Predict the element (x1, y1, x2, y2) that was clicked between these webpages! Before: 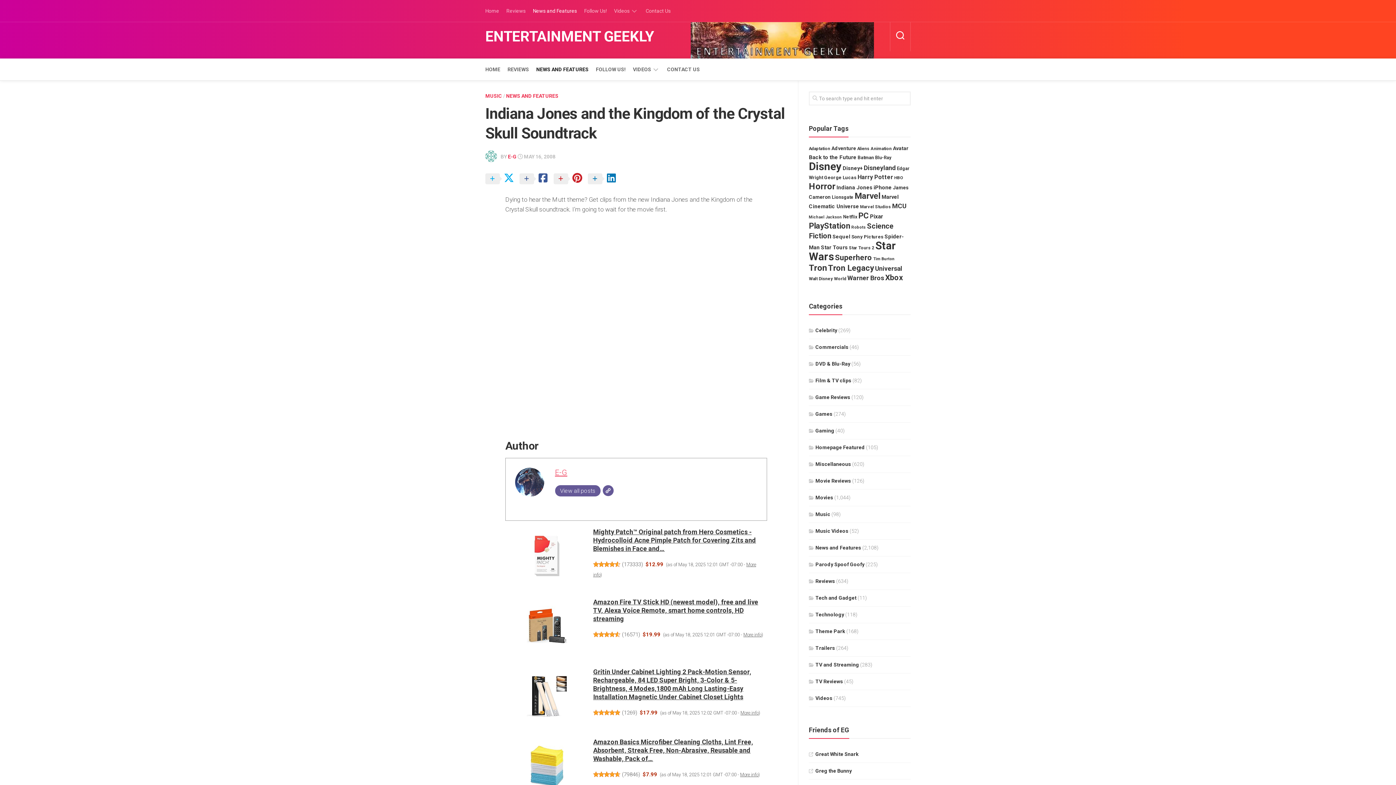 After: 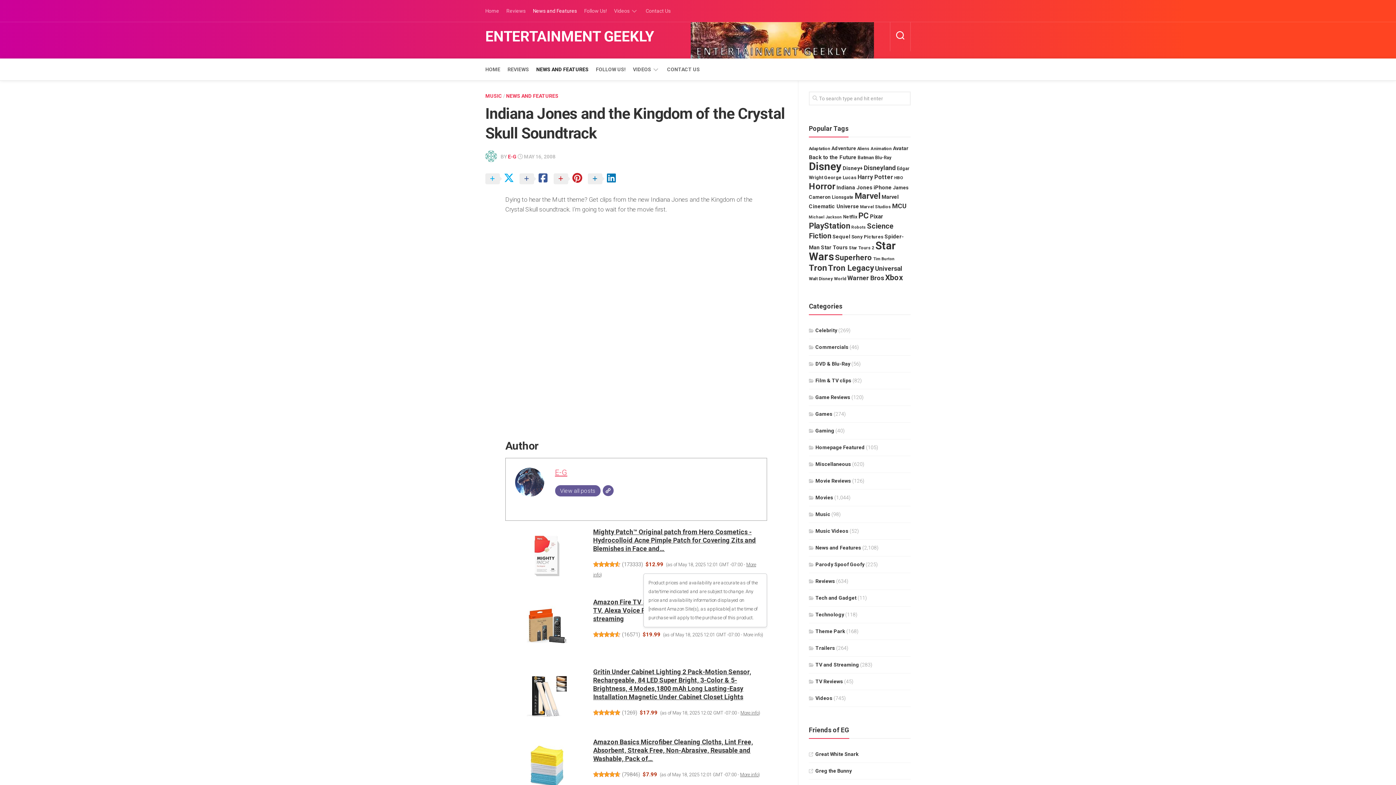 Action: bbox: (743, 632, 761, 637) label: More info